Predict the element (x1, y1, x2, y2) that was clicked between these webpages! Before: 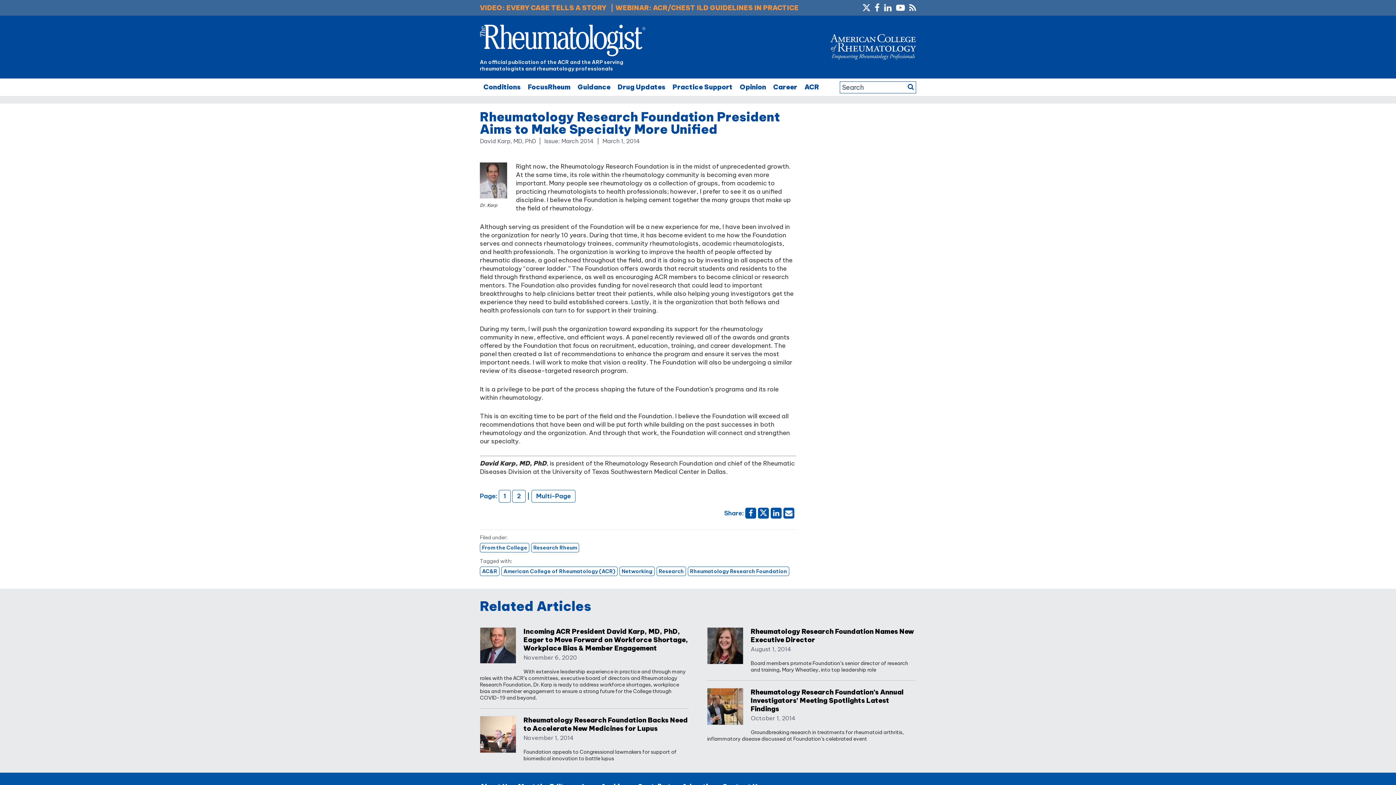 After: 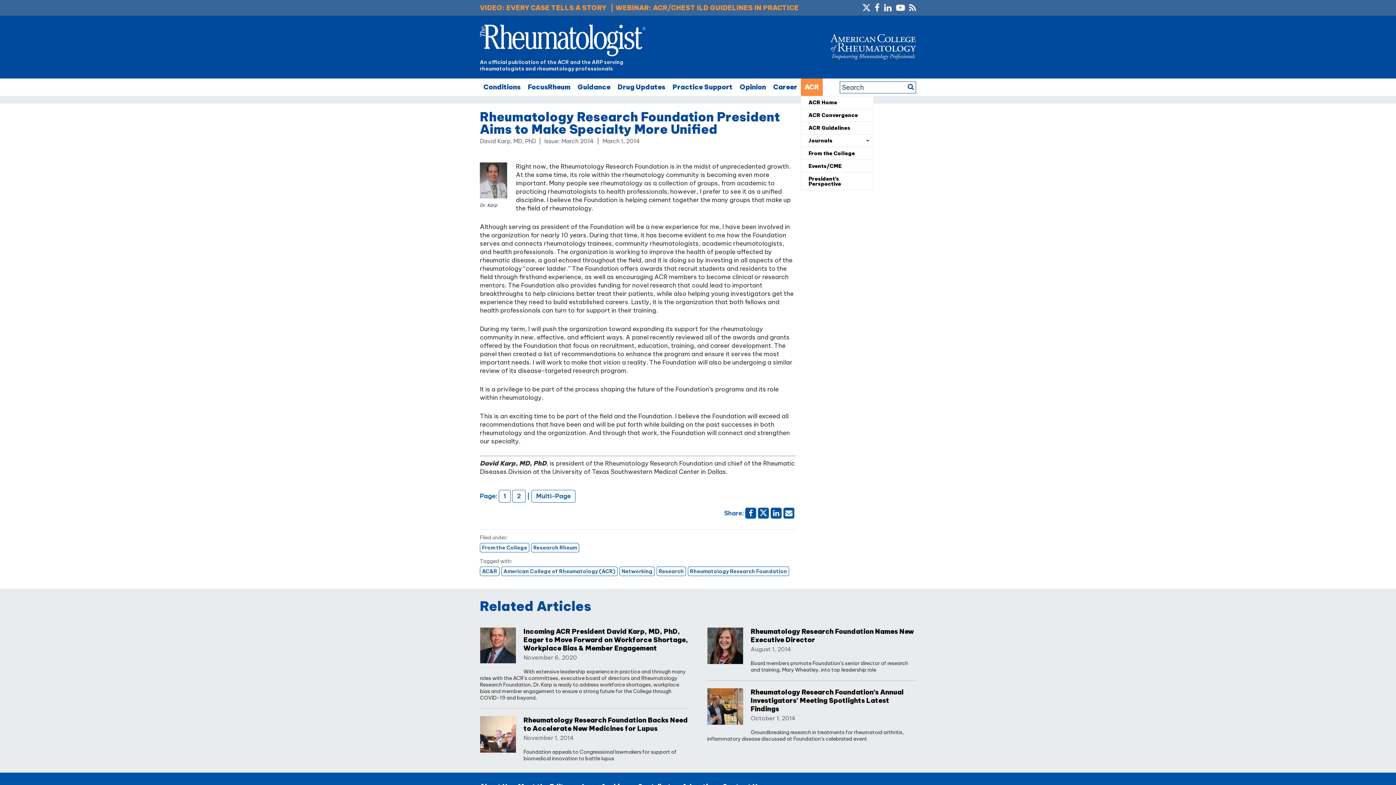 Action: bbox: (801, 78, 822, 95) label: ACR